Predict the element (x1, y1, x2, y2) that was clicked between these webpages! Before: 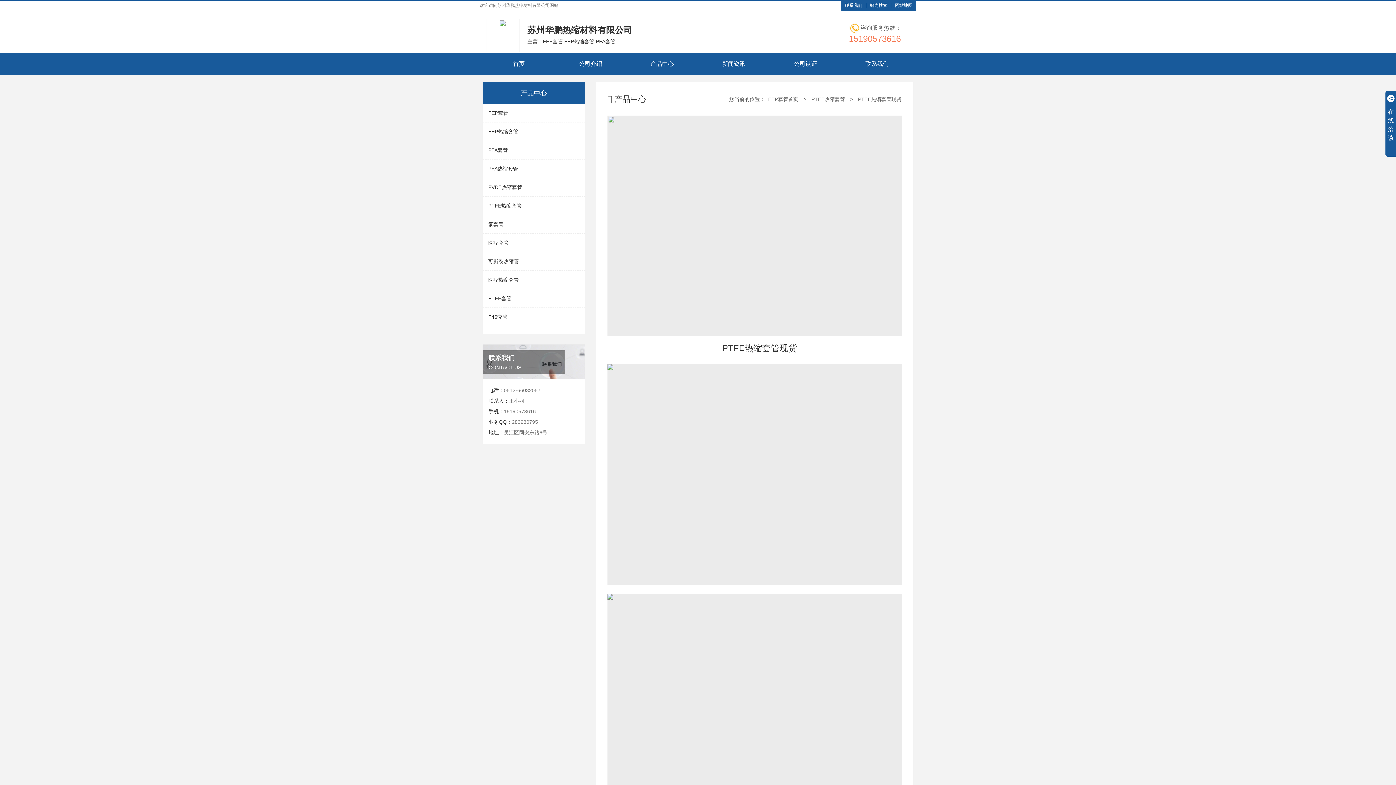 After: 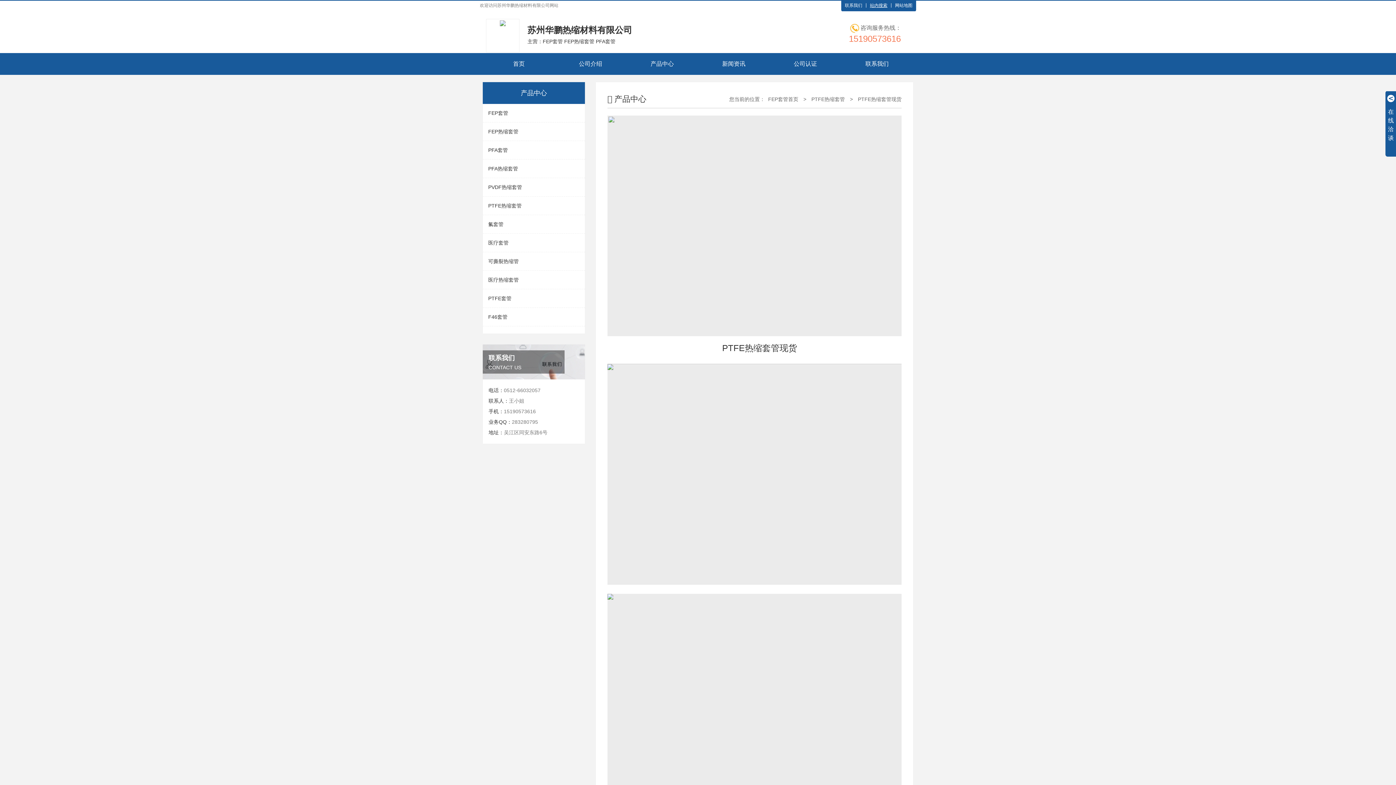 Action: bbox: (866, 3, 891, 7) label: 站内搜索